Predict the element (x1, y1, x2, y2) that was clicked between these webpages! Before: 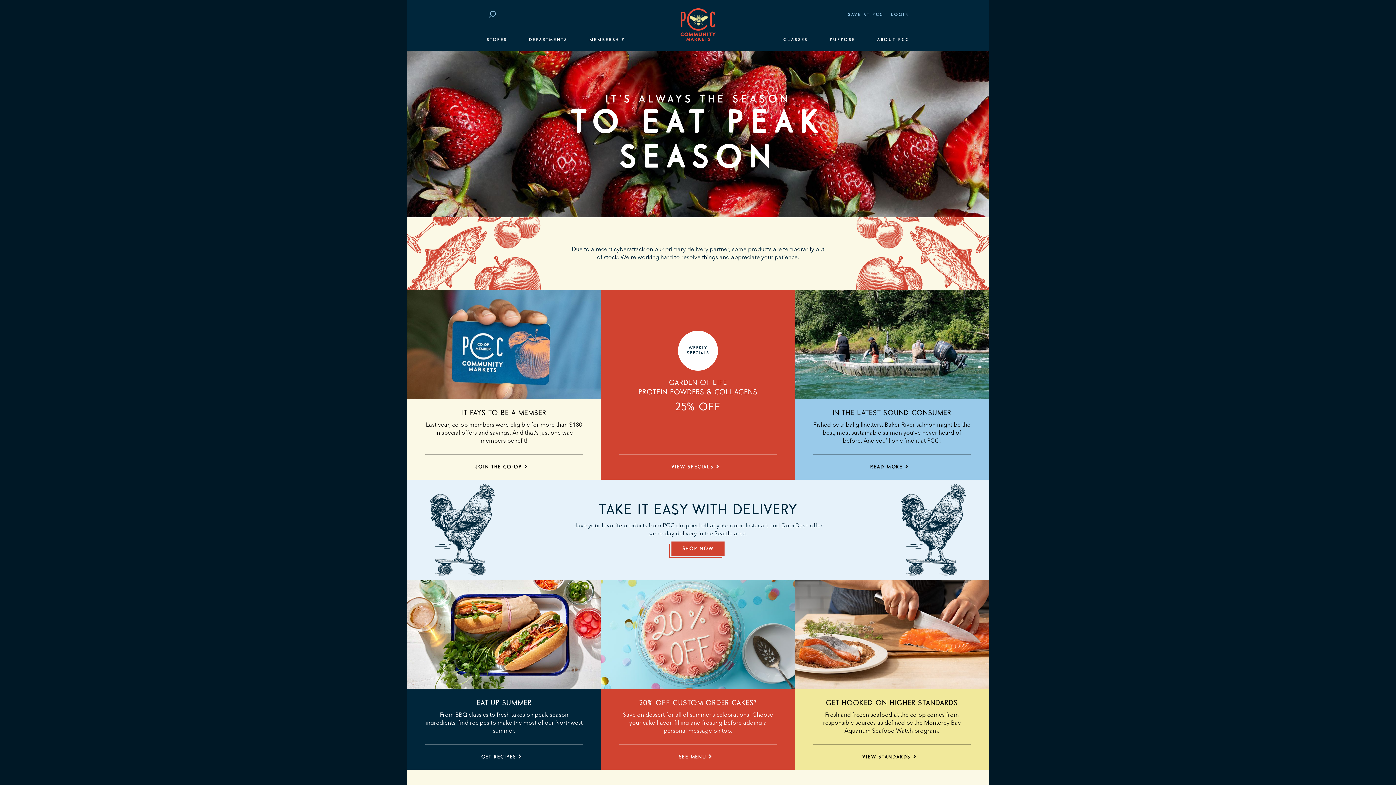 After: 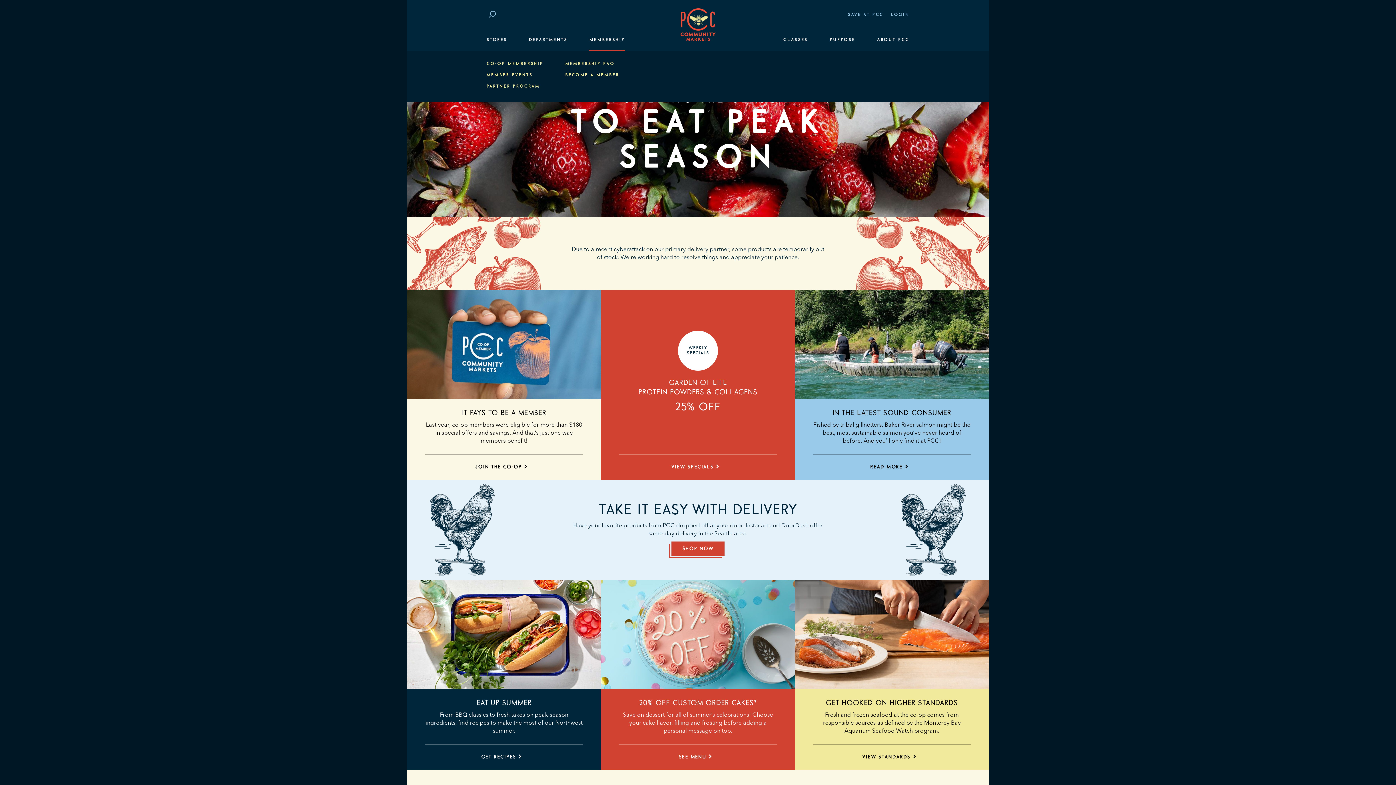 Action: label: MEMBERSHIP bbox: (585, 29, 628, 50)